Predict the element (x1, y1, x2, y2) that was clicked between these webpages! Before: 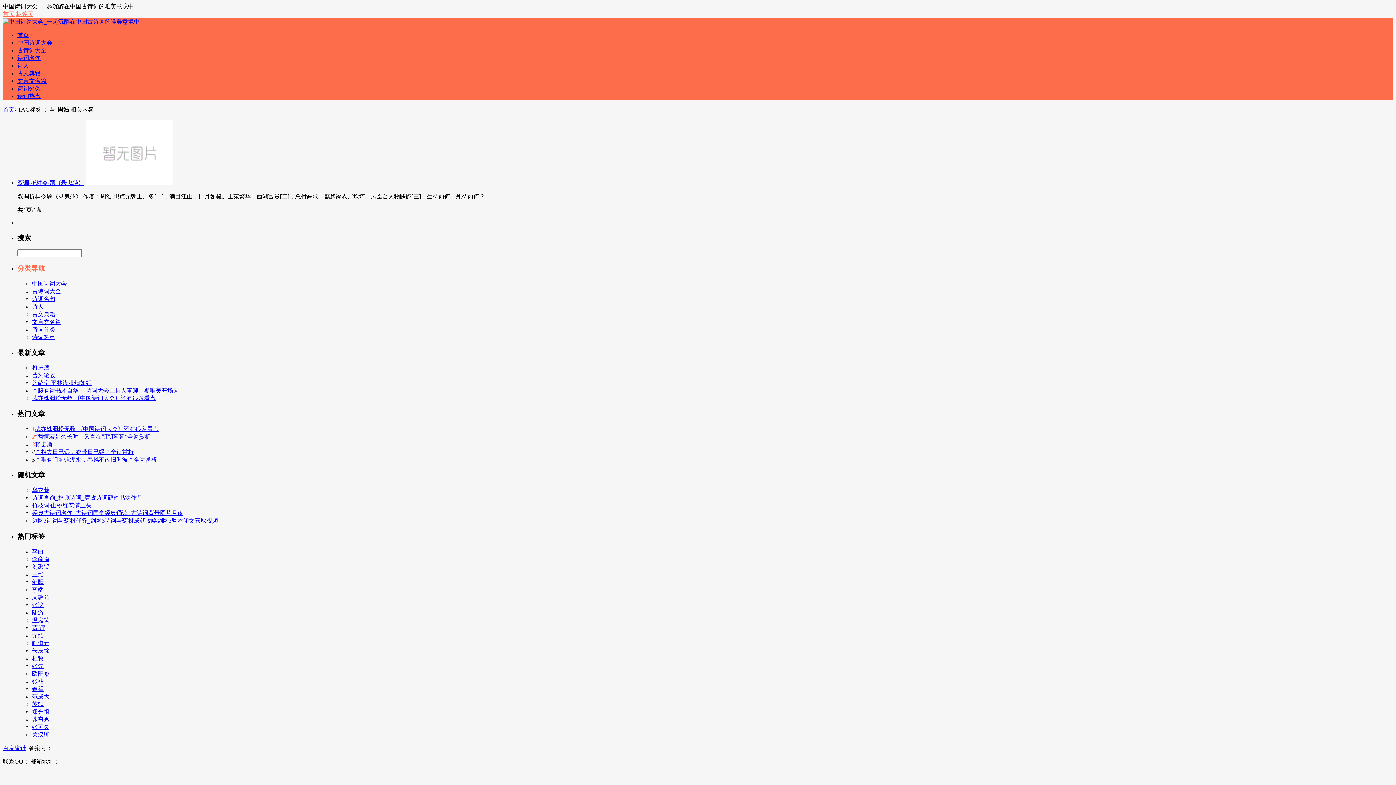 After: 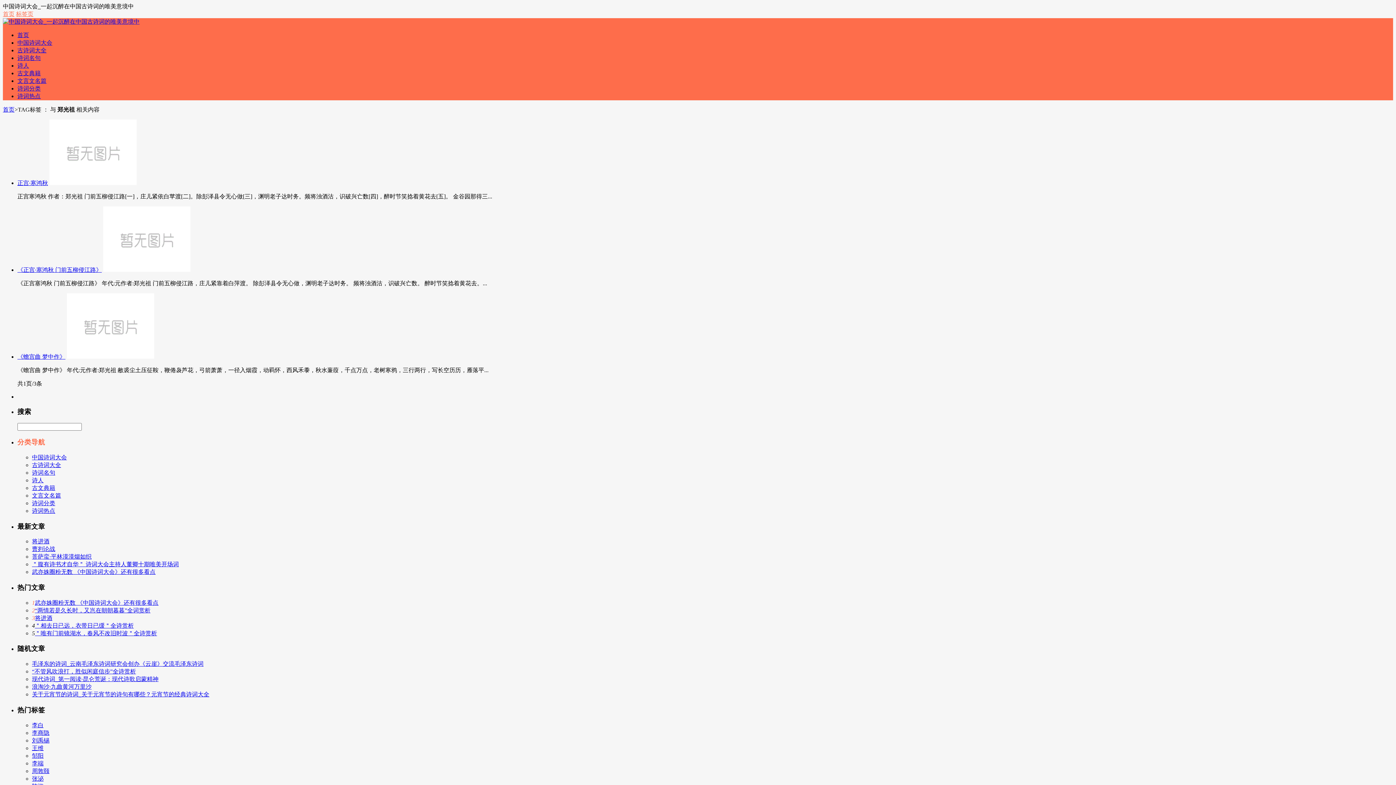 Action: bbox: (32, 708, 49, 715) label: 郑光祖